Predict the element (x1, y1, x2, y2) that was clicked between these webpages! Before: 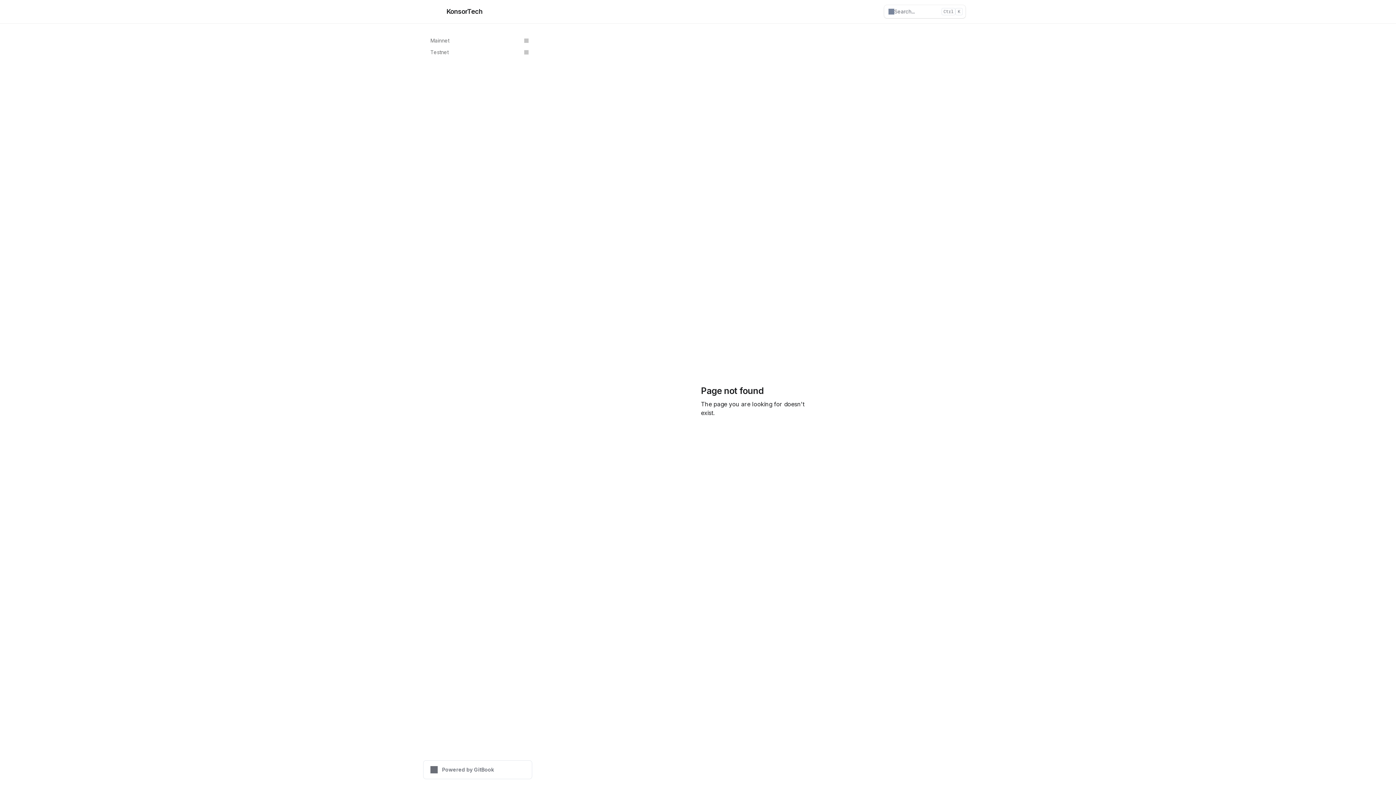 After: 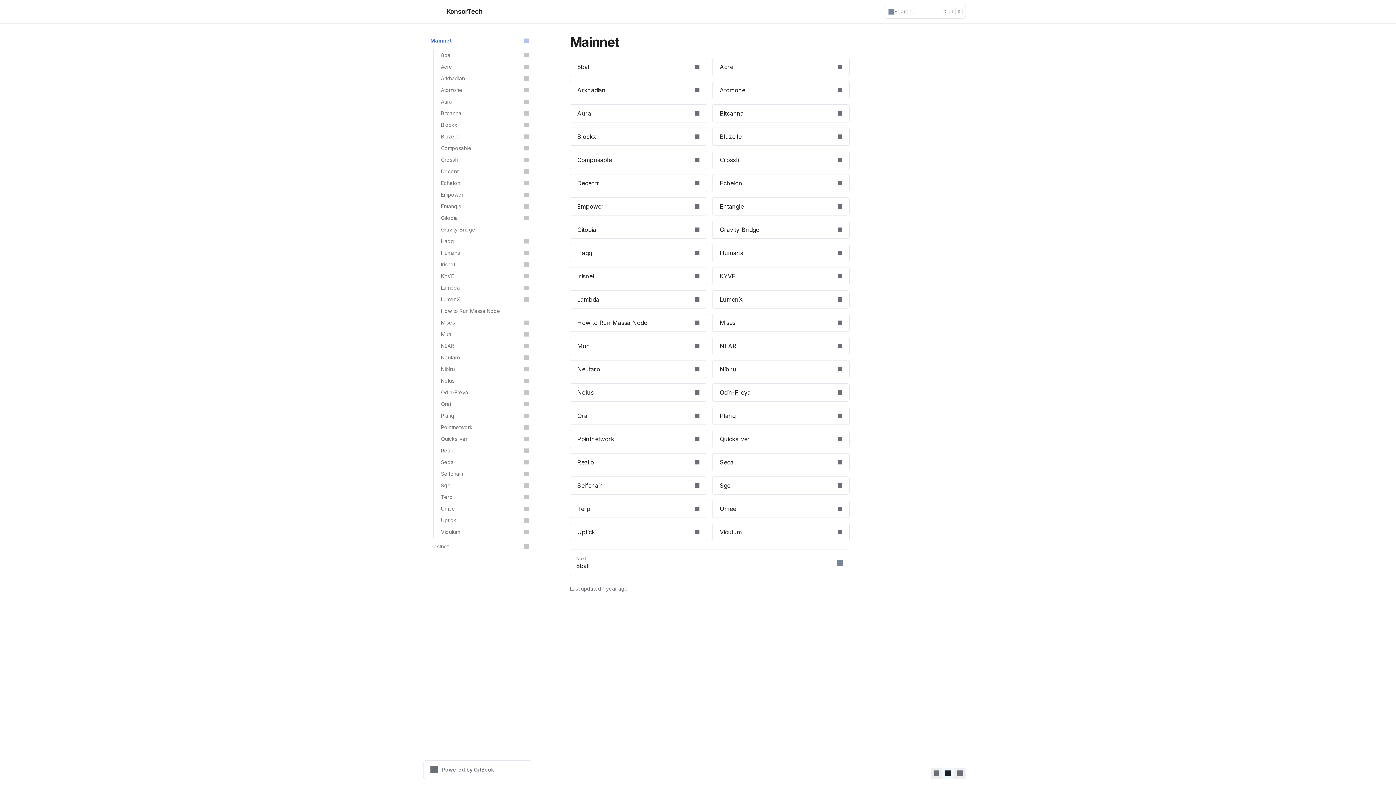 Action: label: KonsorTech bbox: (430, 5, 482, 17)